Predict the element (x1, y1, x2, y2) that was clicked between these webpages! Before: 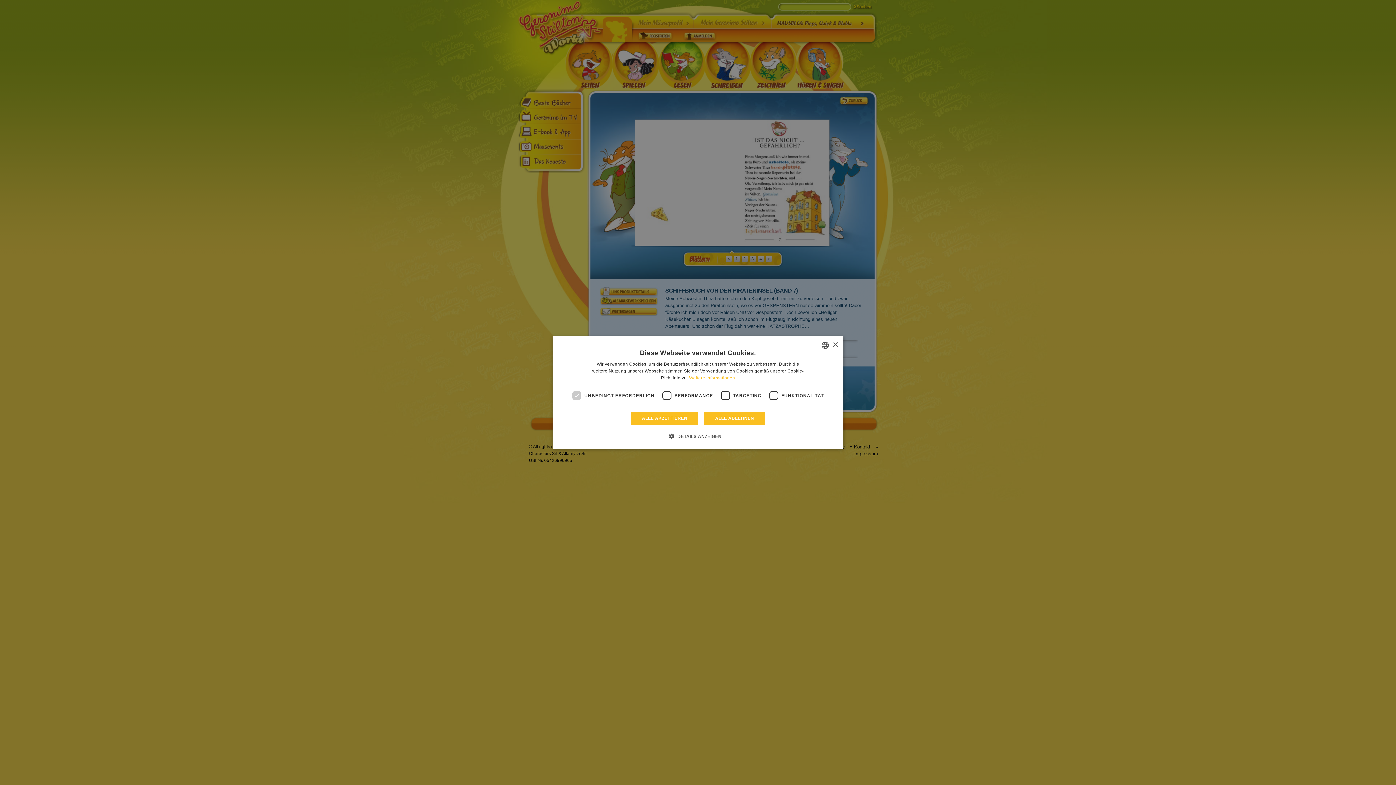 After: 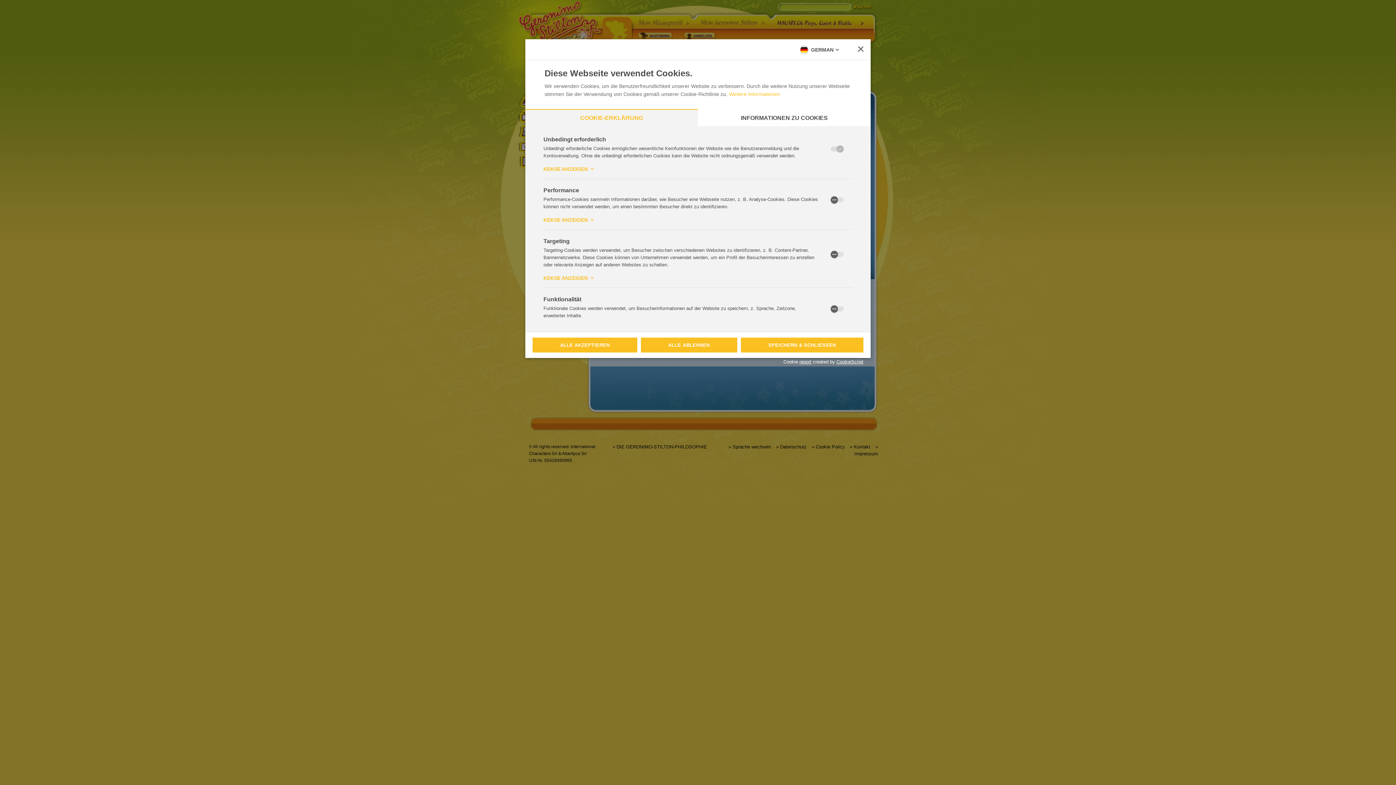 Action: bbox: (674, 432, 721, 440) label:  DETAILS ANZEIGEN